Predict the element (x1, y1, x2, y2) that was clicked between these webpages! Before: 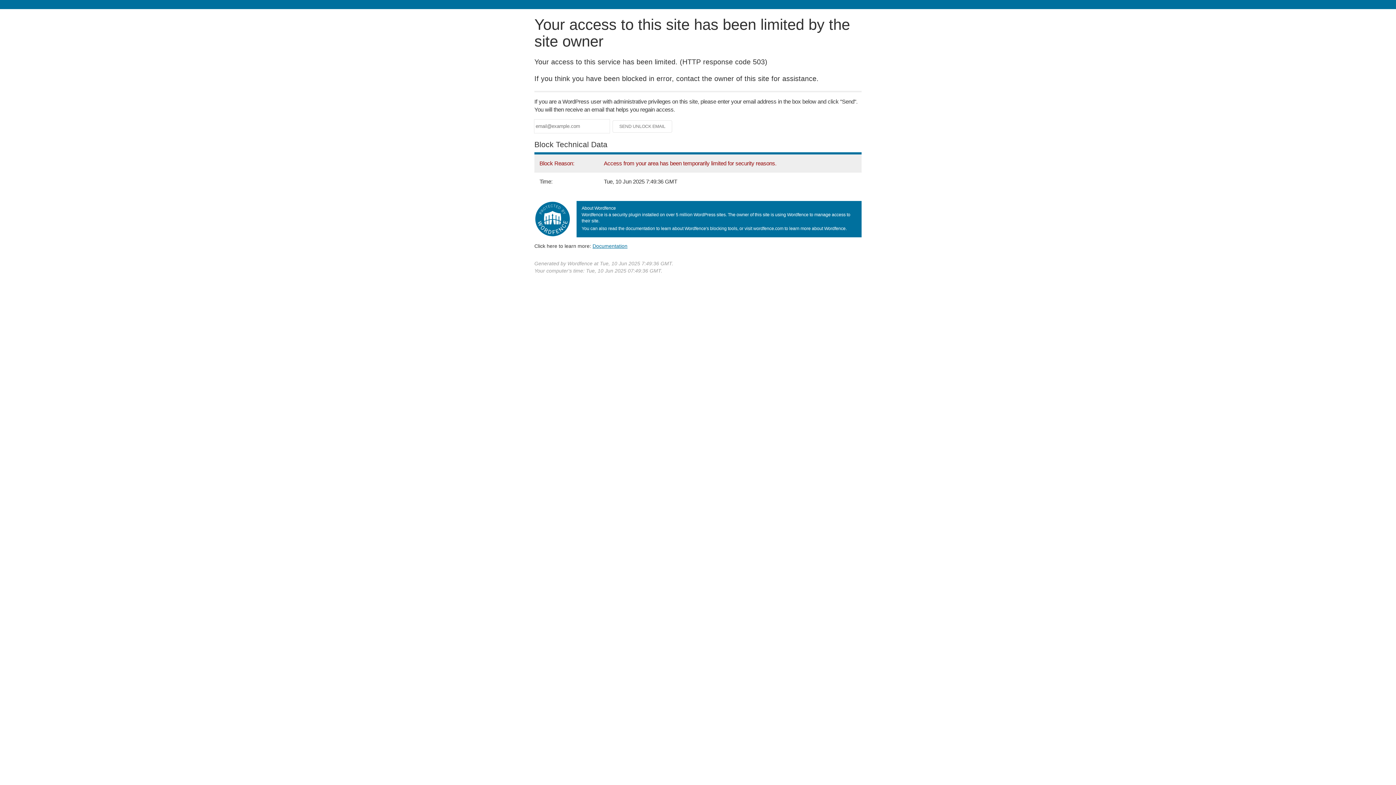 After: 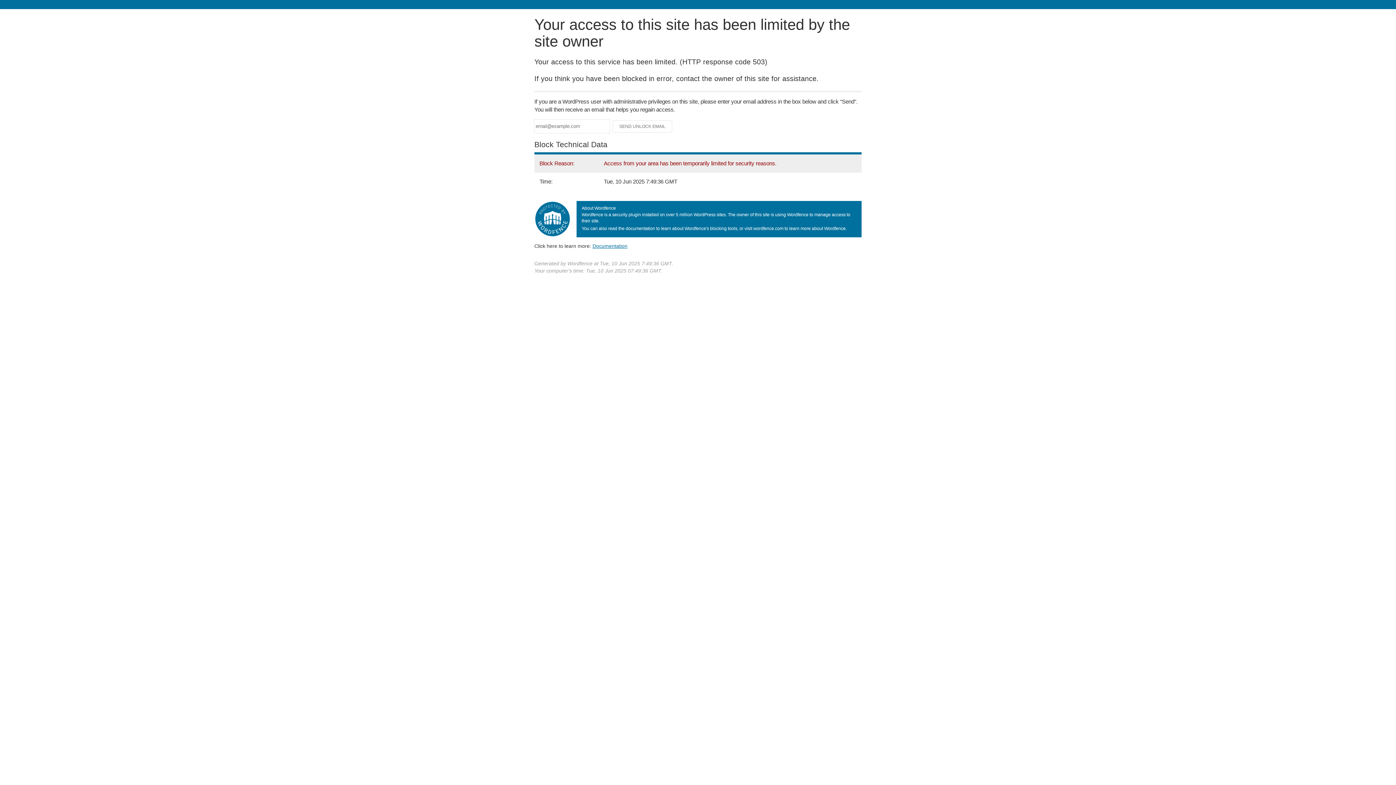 Action: bbox: (592, 243, 627, 248) label: Documentation